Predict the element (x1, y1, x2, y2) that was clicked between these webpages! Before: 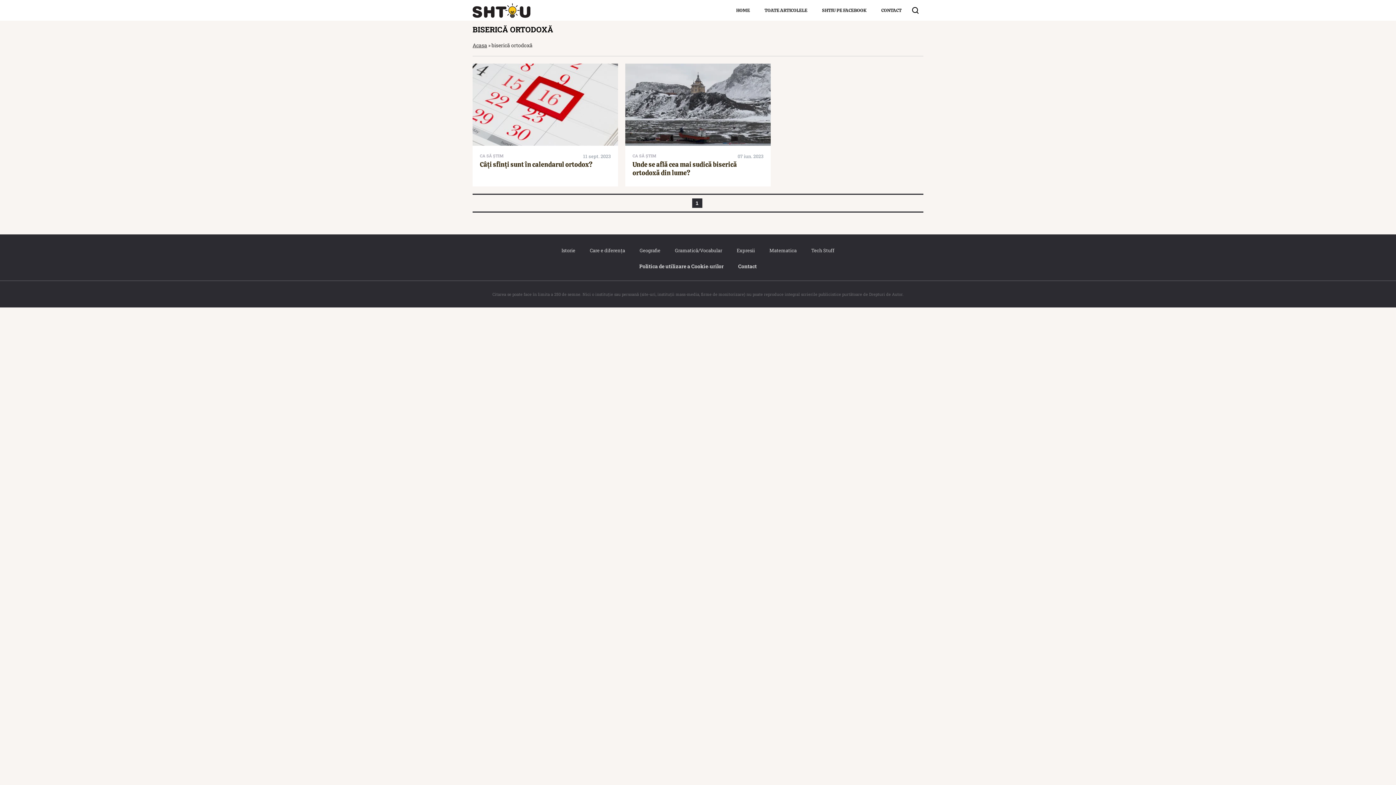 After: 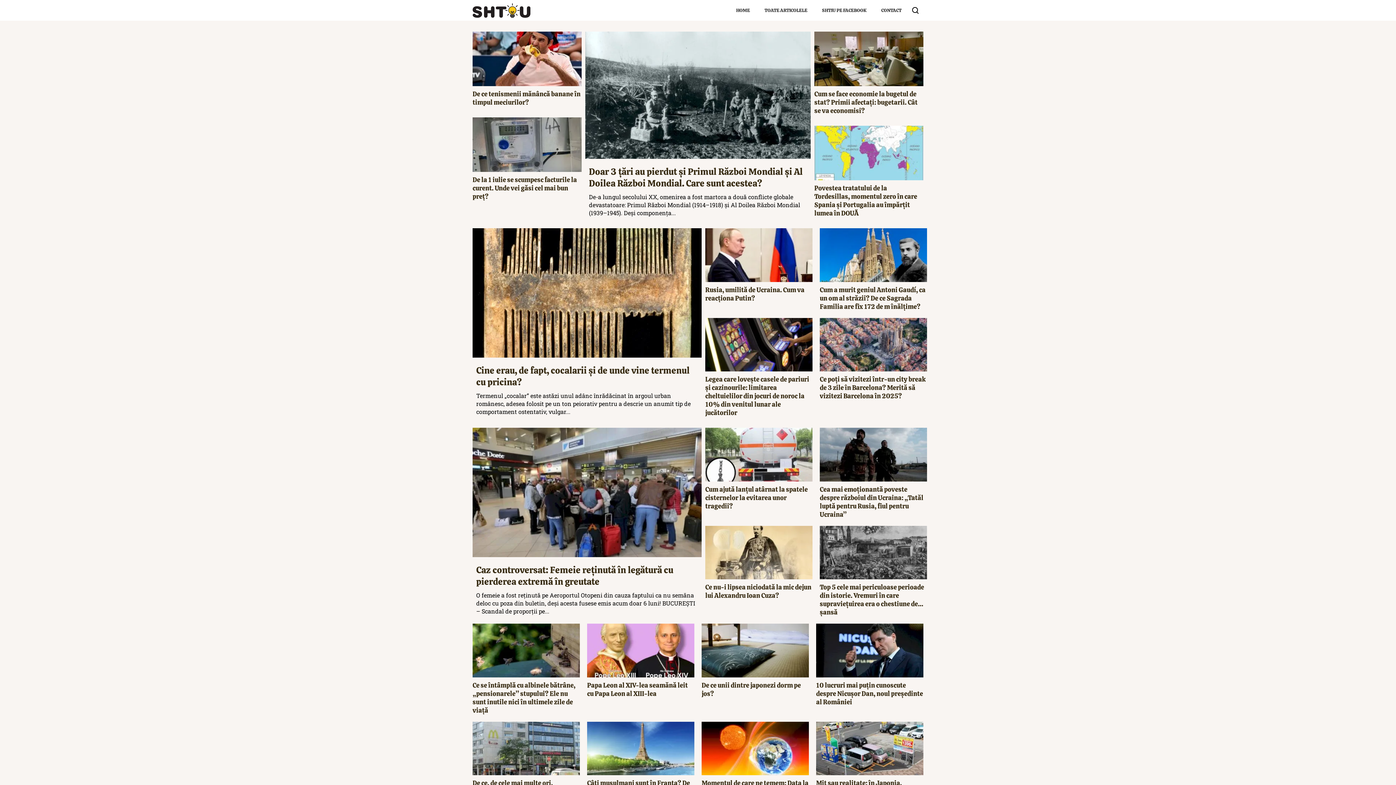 Action: label: HOME bbox: (729, 0, 757, 20)